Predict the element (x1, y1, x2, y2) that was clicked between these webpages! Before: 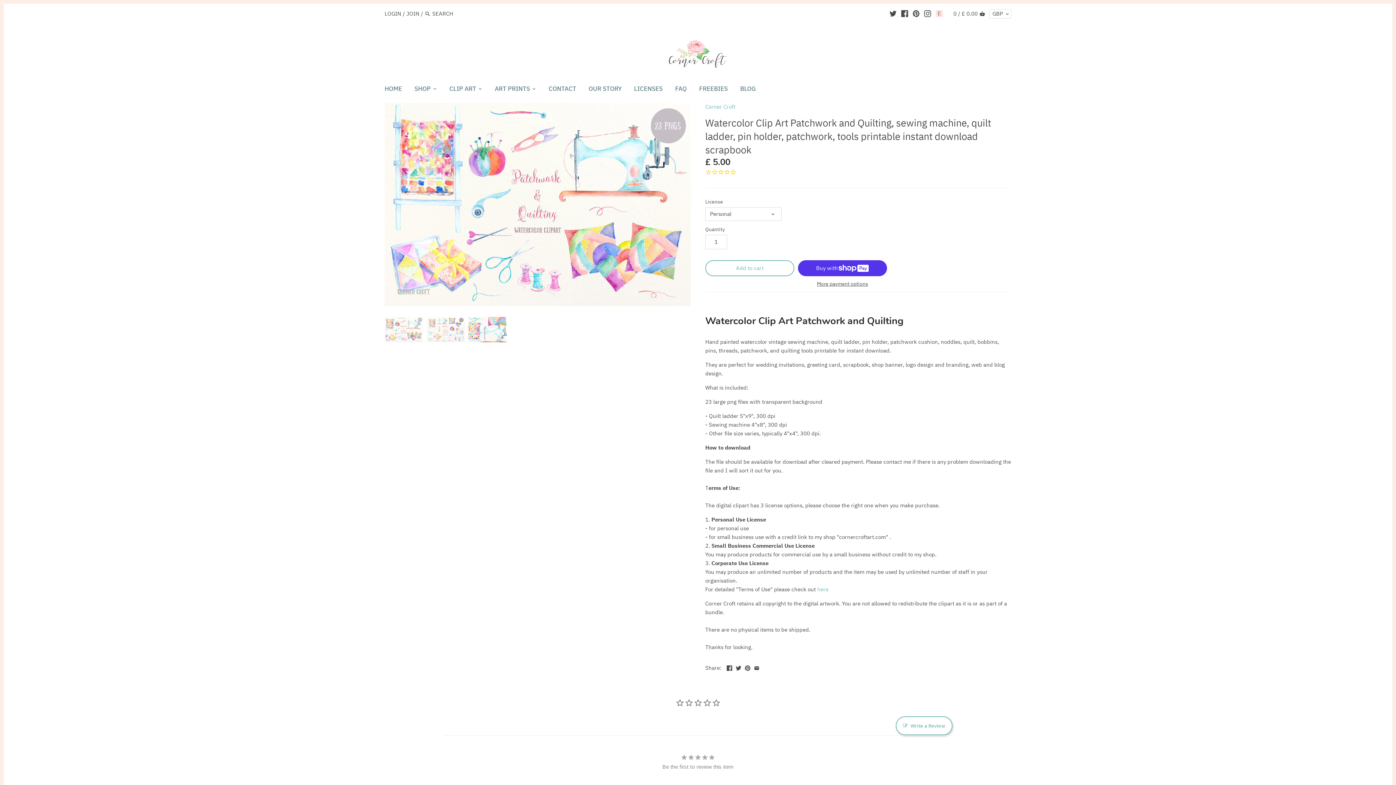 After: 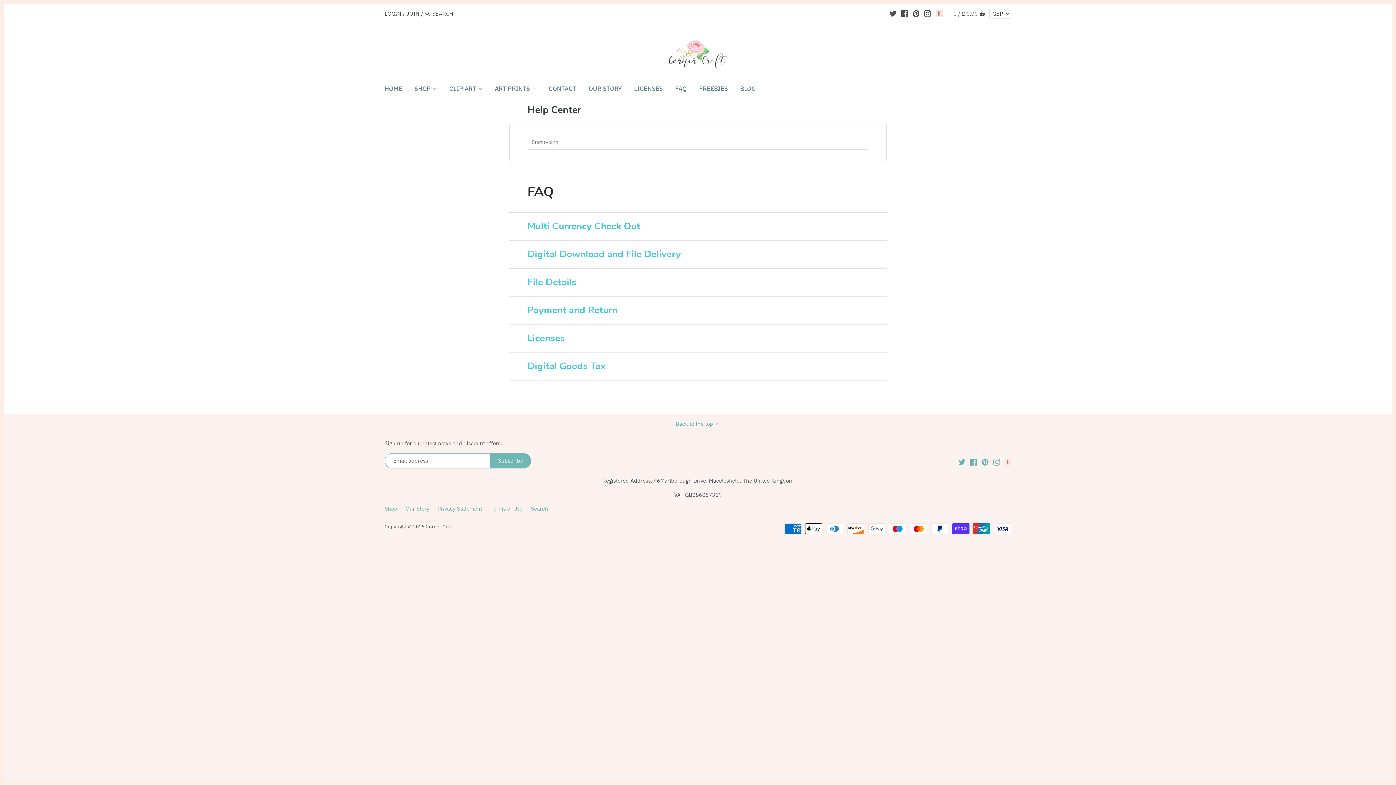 Action: bbox: (669, 82, 693, 97) label: FAQ